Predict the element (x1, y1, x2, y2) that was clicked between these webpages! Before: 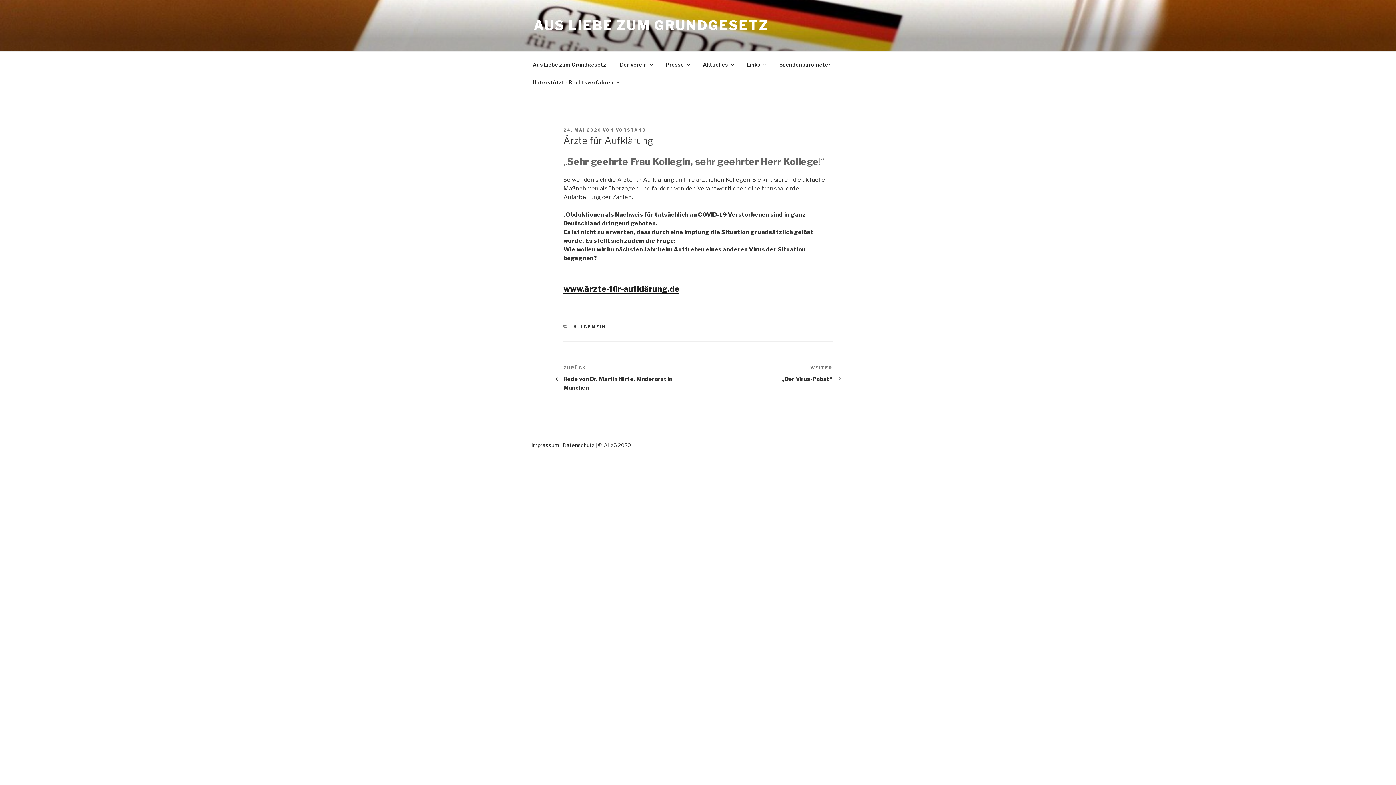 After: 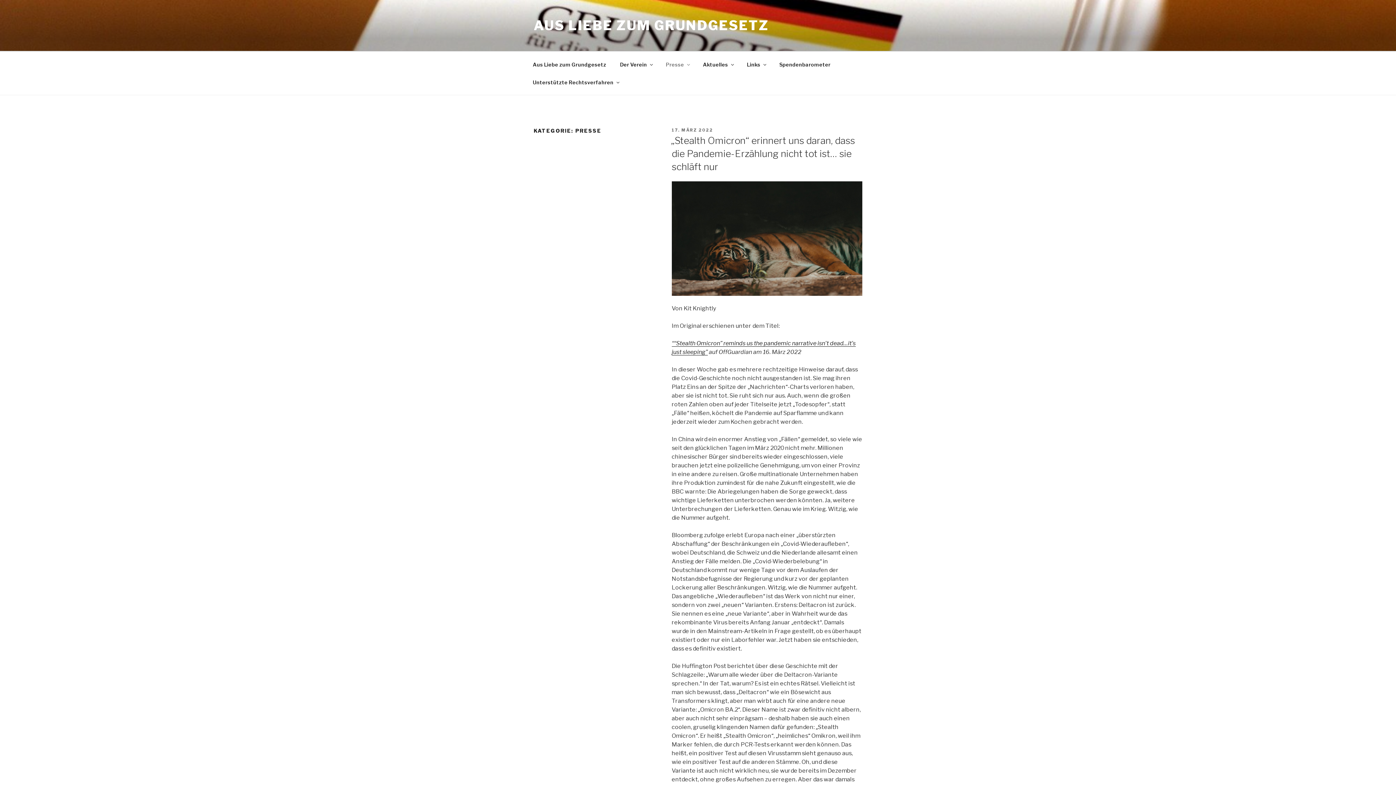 Action: bbox: (659, 55, 695, 73) label: Presse